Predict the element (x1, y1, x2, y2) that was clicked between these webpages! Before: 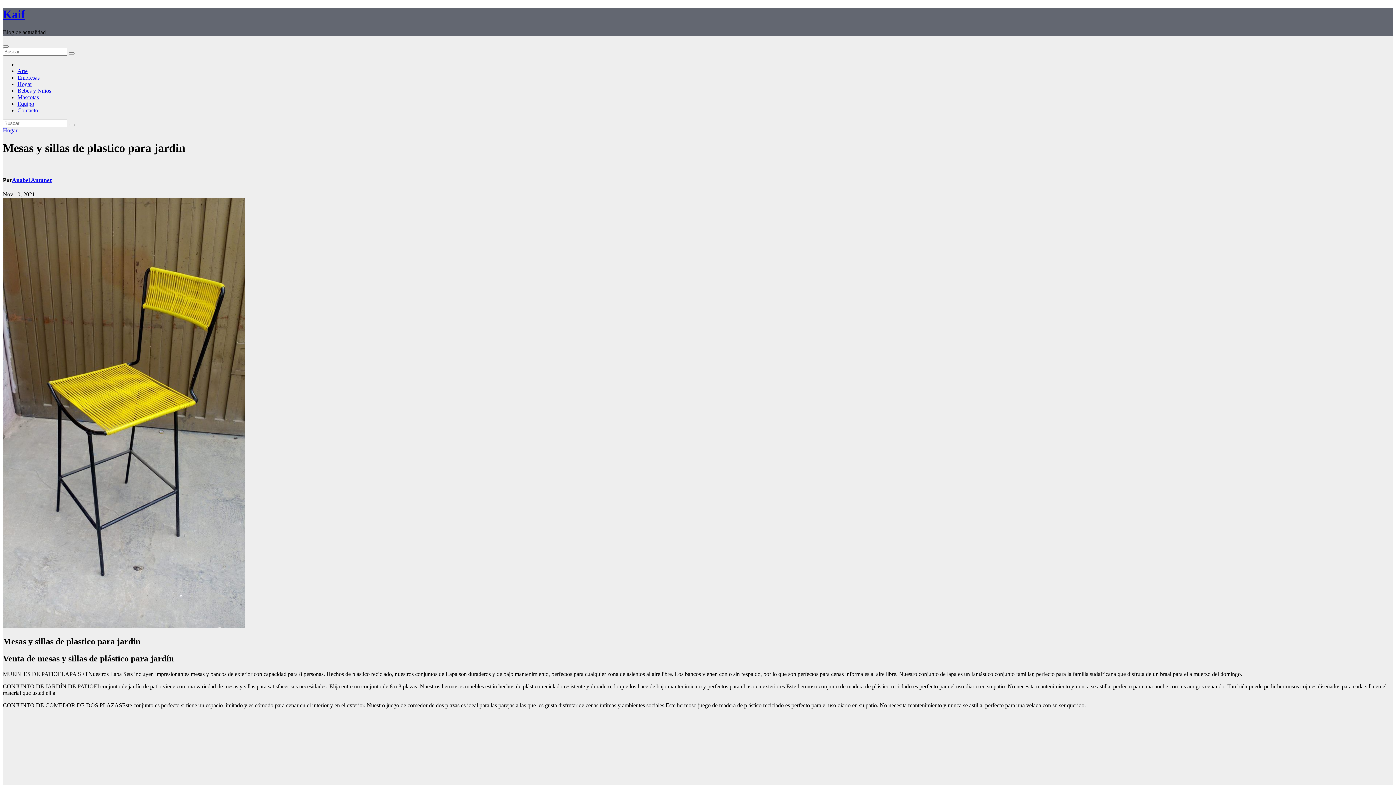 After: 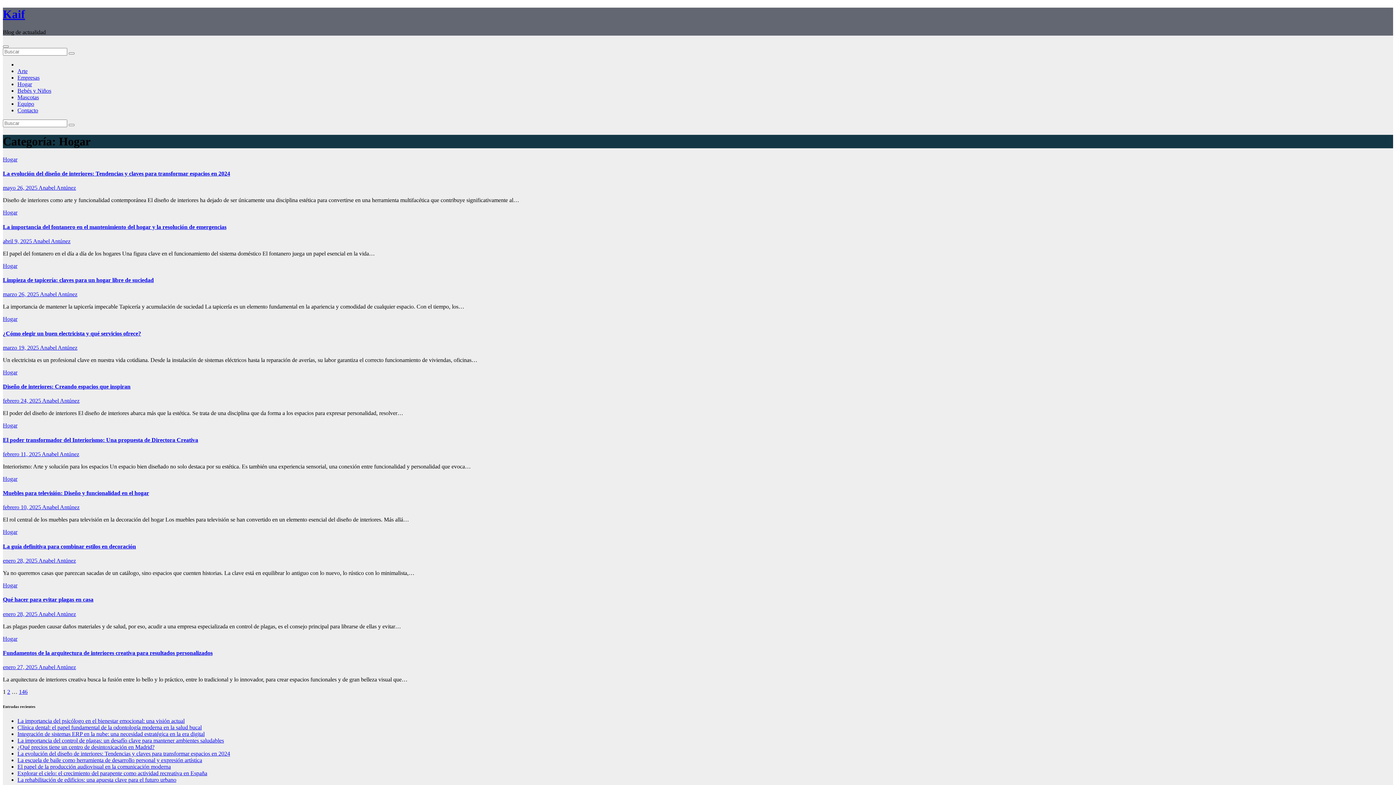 Action: label: Hogar bbox: (2, 127, 17, 133)